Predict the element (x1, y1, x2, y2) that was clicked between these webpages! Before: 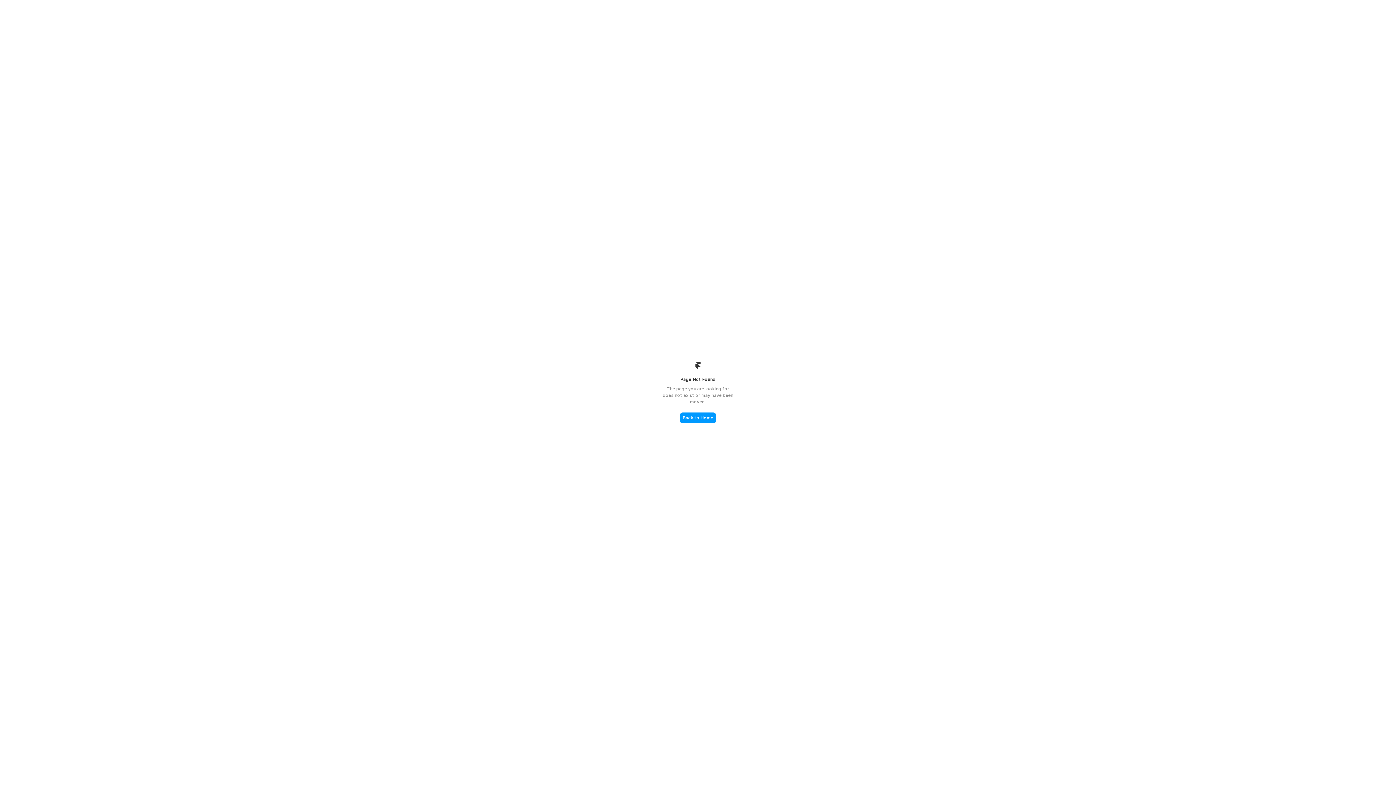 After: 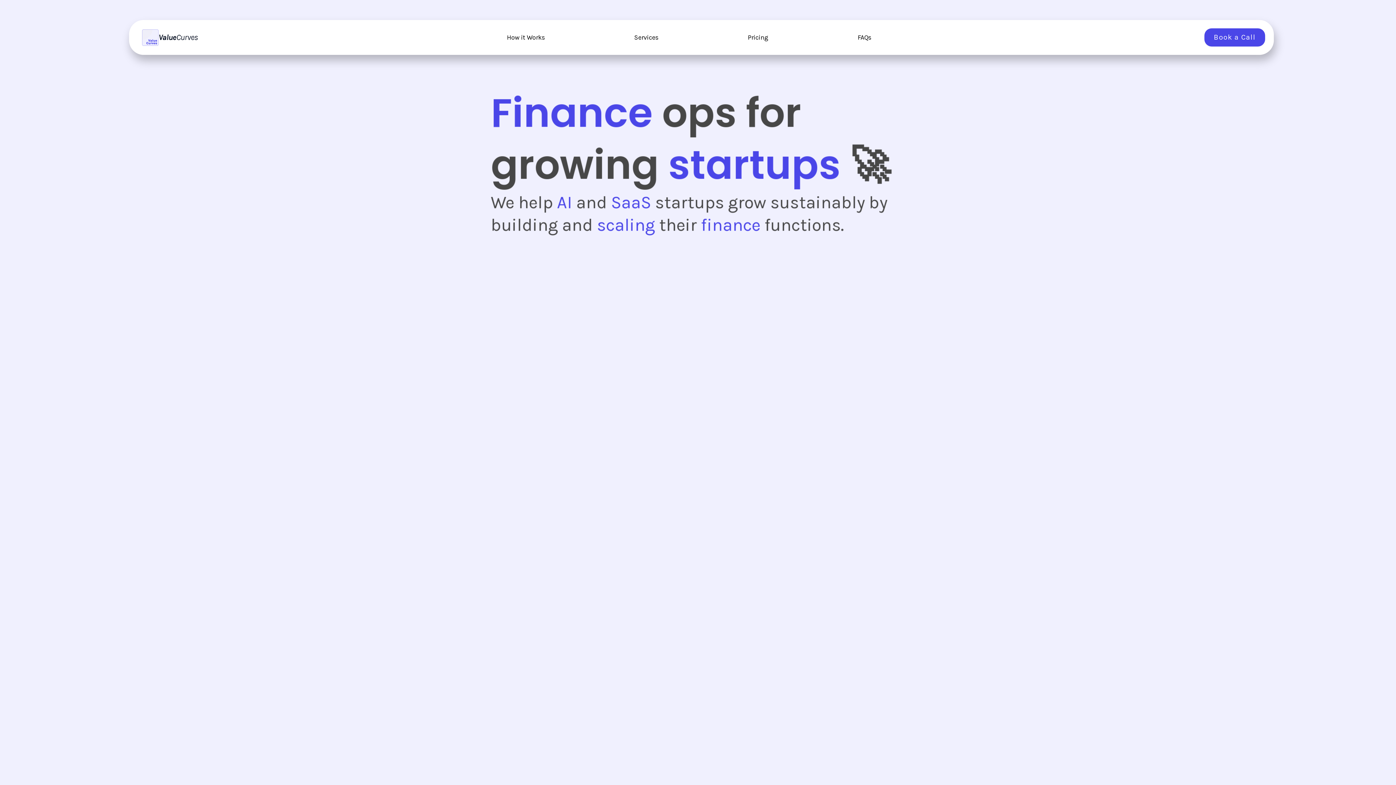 Action: label: Back to Home bbox: (680, 412, 716, 423)